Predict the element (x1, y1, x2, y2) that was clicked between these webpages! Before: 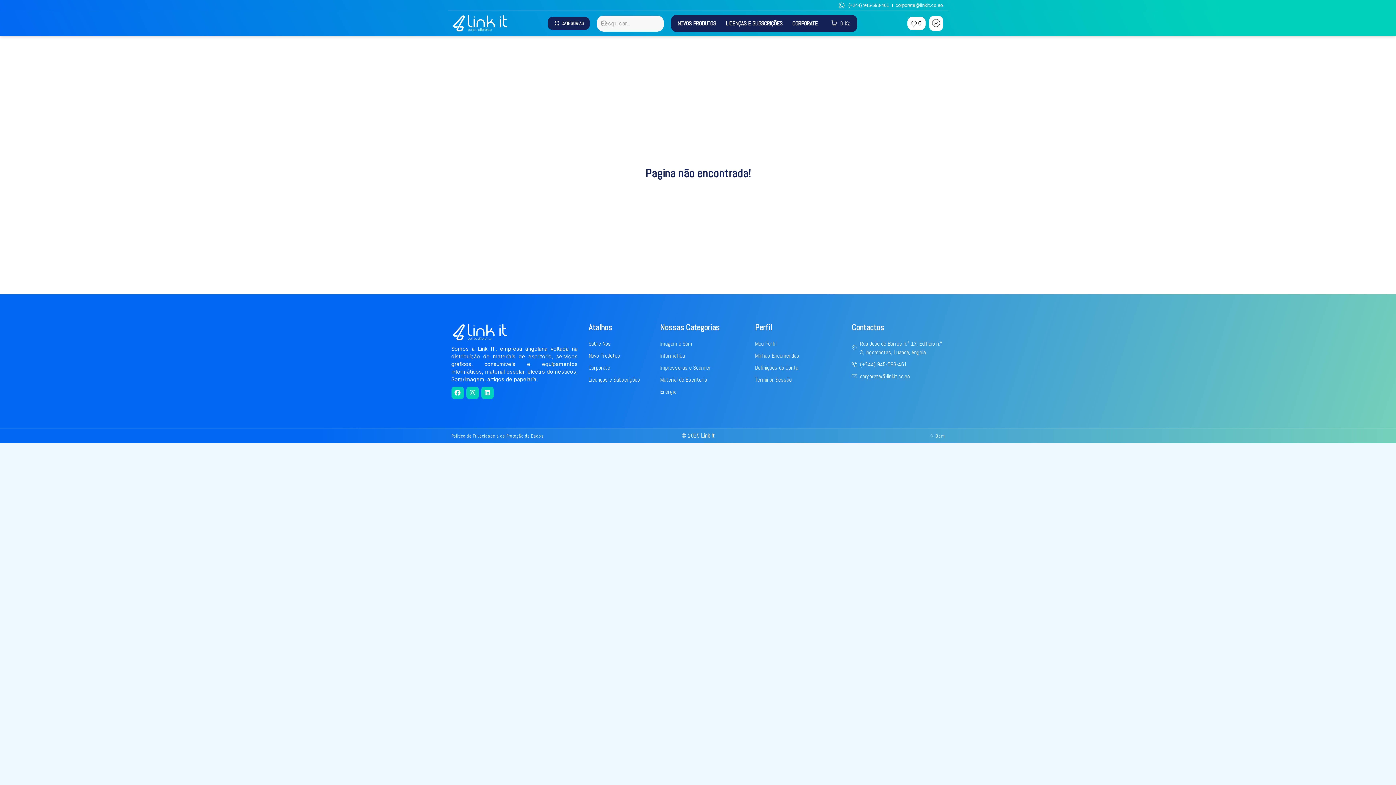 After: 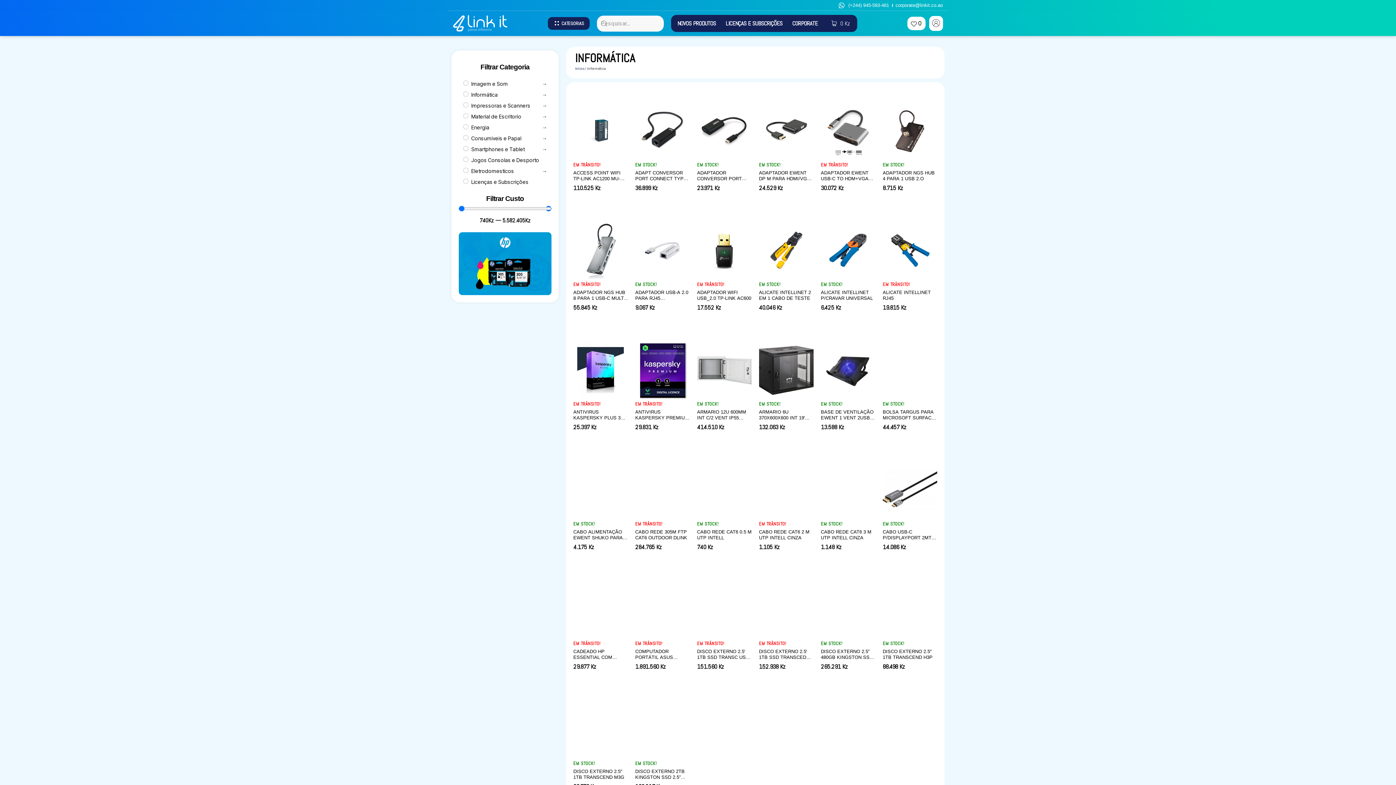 Action: label: Informática bbox: (660, 351, 747, 360)